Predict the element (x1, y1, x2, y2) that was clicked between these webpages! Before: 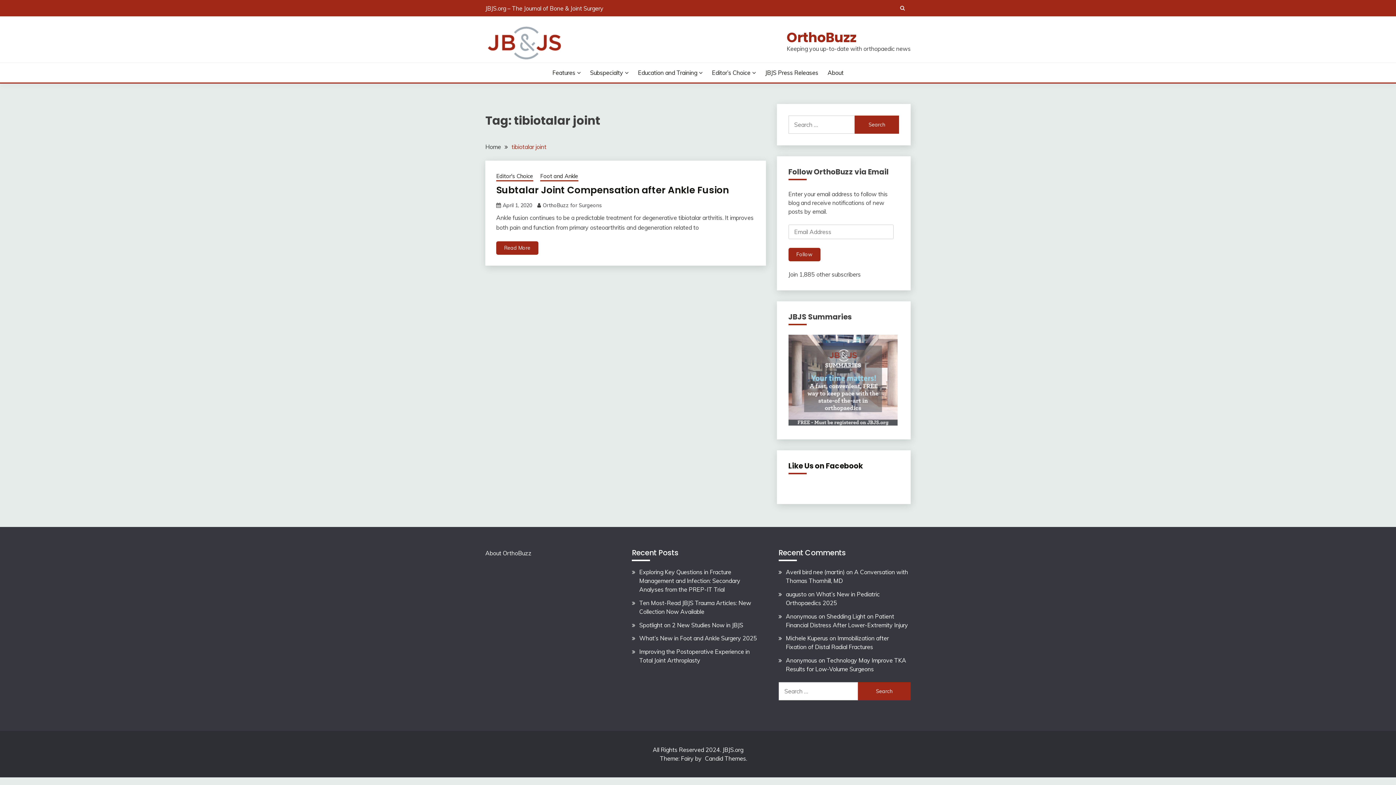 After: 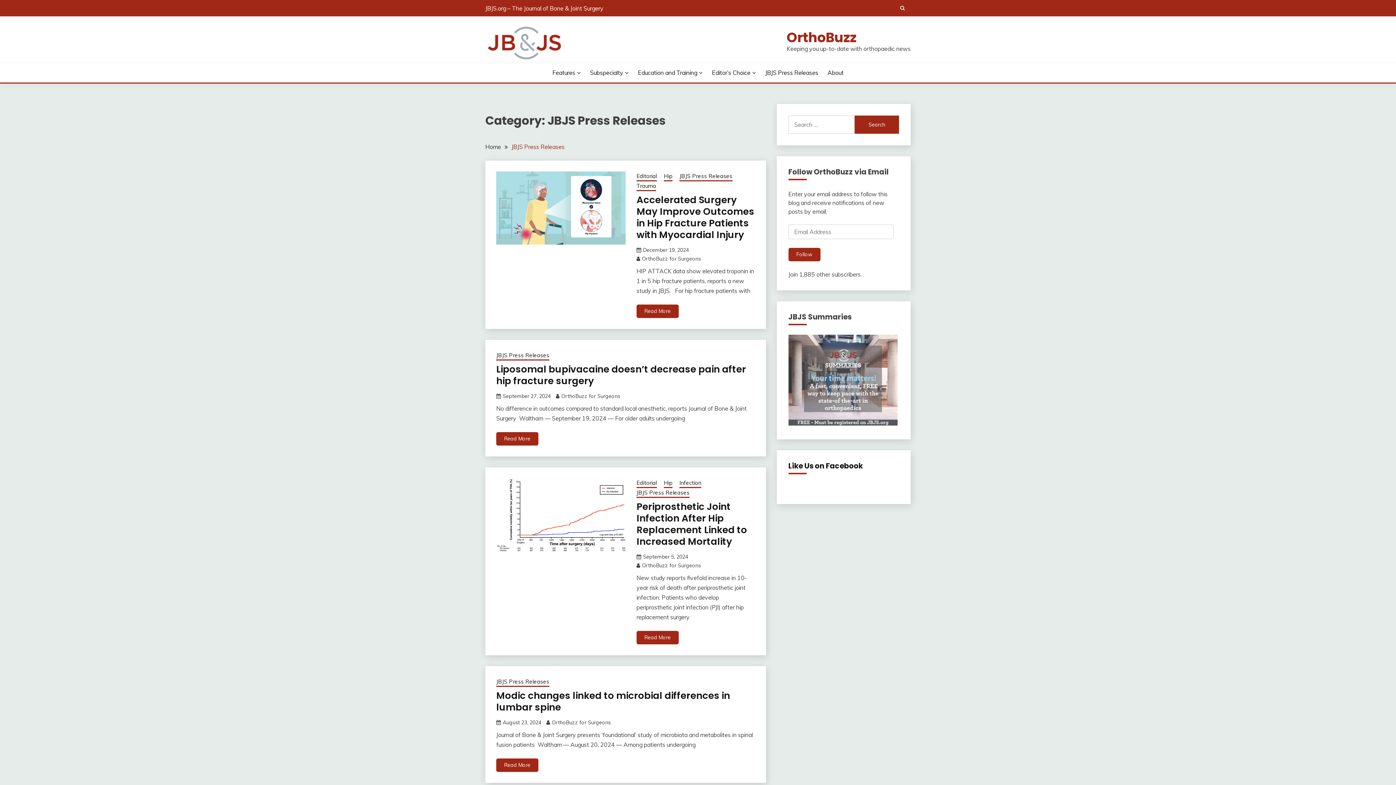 Action: bbox: (765, 68, 818, 77) label: JBJS Press Releases